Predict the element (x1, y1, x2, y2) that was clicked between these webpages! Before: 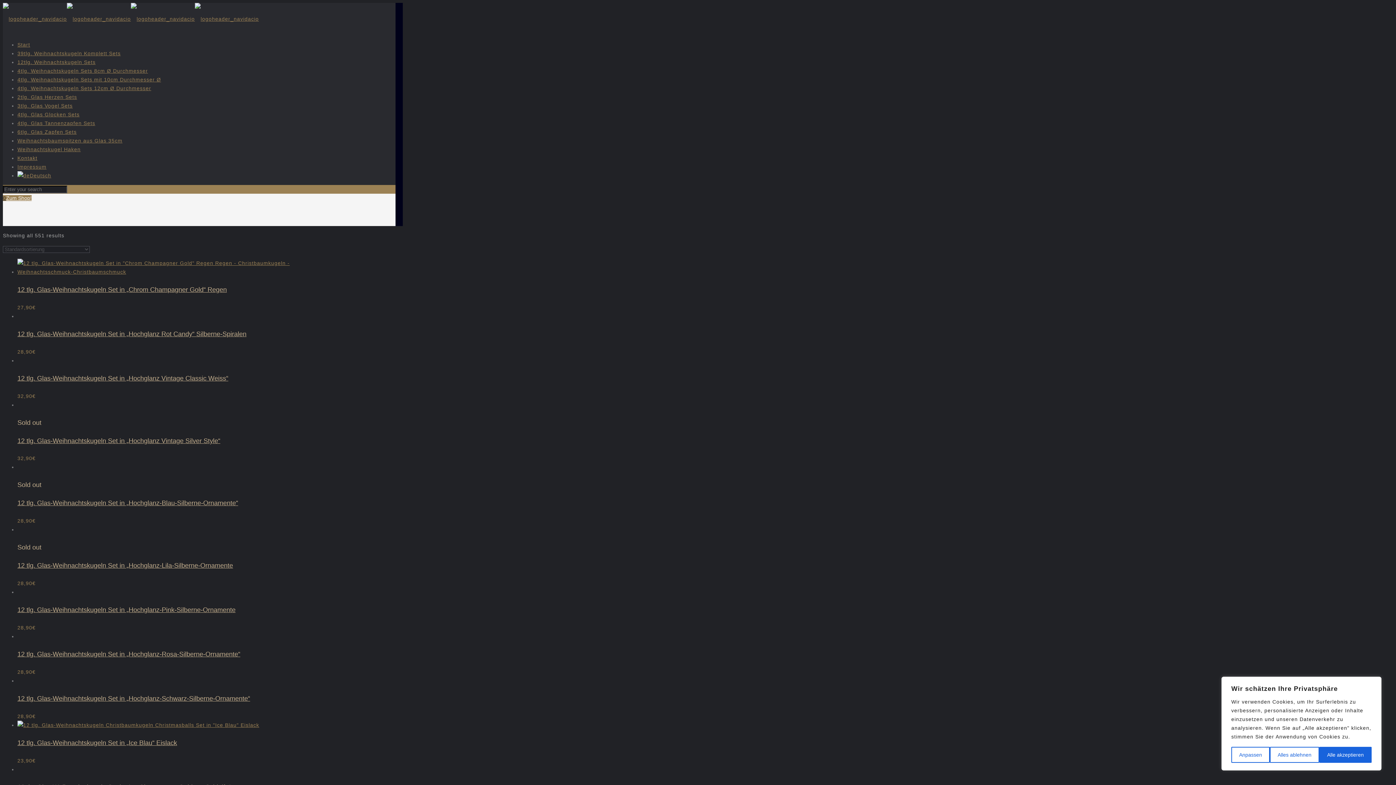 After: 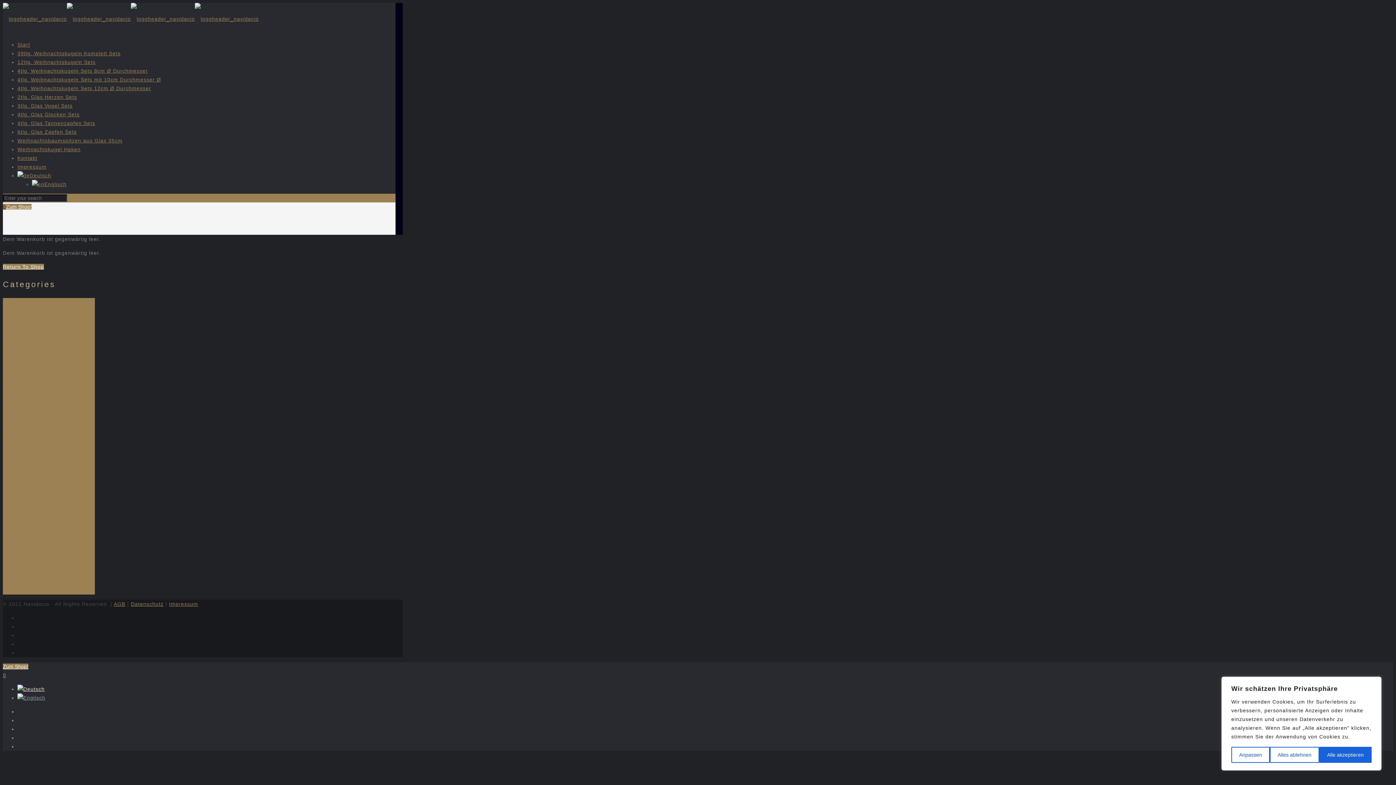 Action: bbox: (2, 195, 6, 201) label: 0